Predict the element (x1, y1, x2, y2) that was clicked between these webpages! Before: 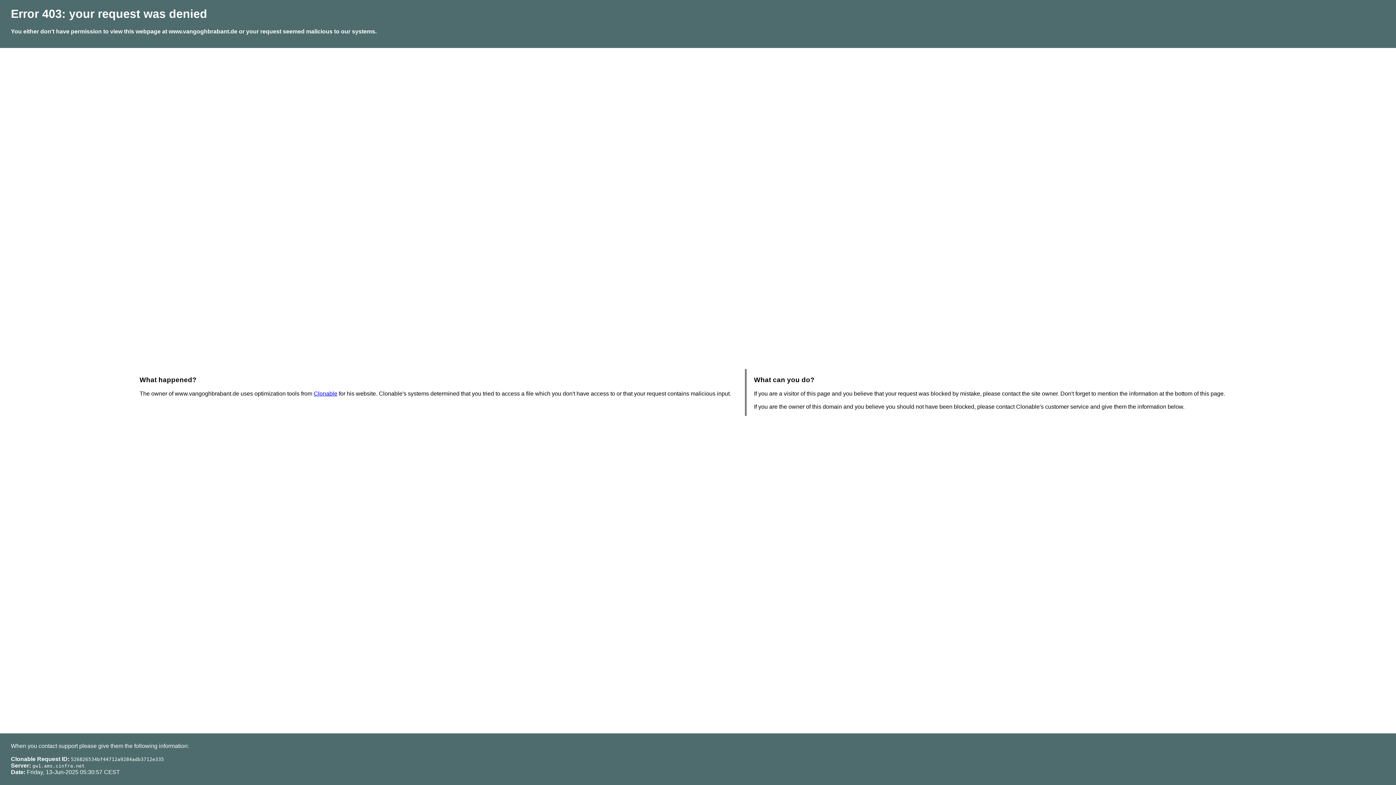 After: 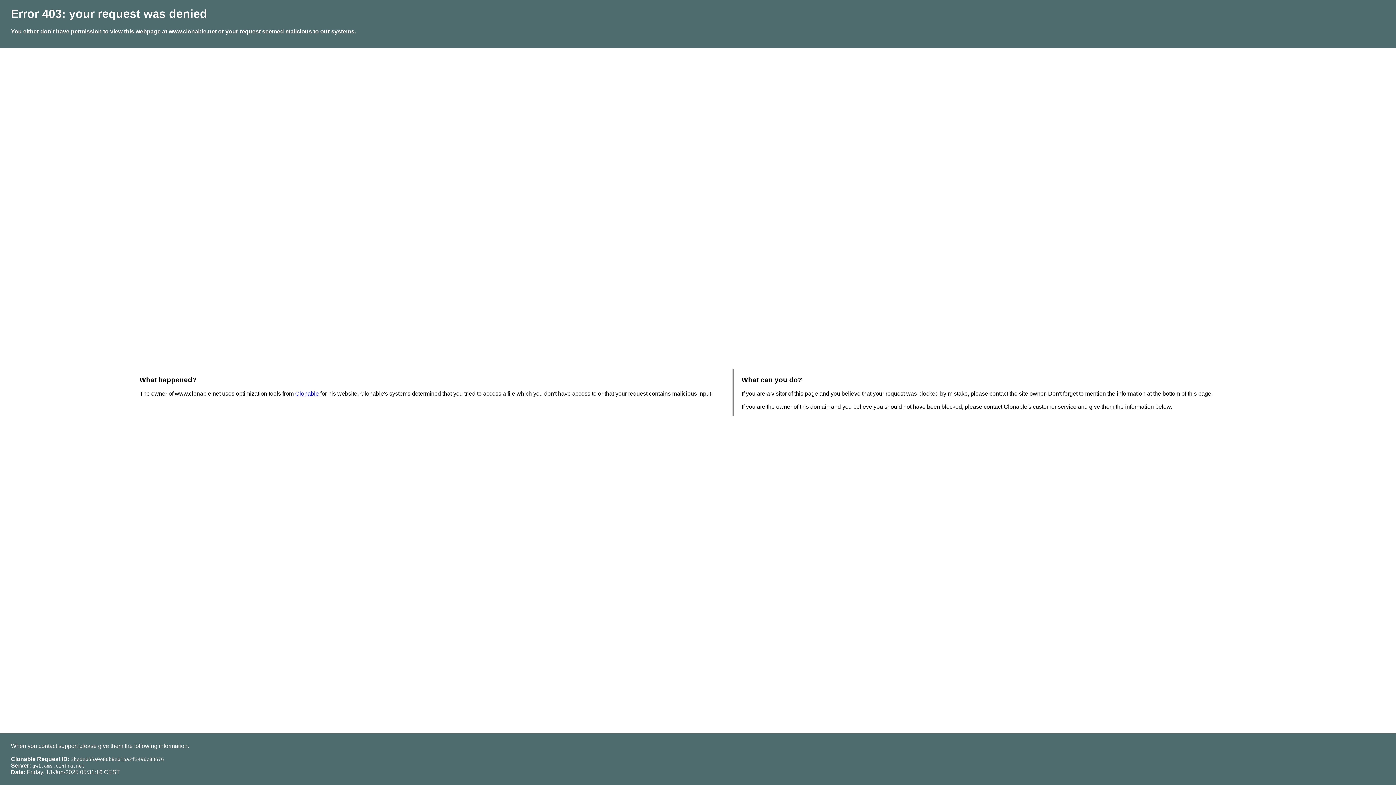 Action: label: Clonable bbox: (313, 390, 337, 396)